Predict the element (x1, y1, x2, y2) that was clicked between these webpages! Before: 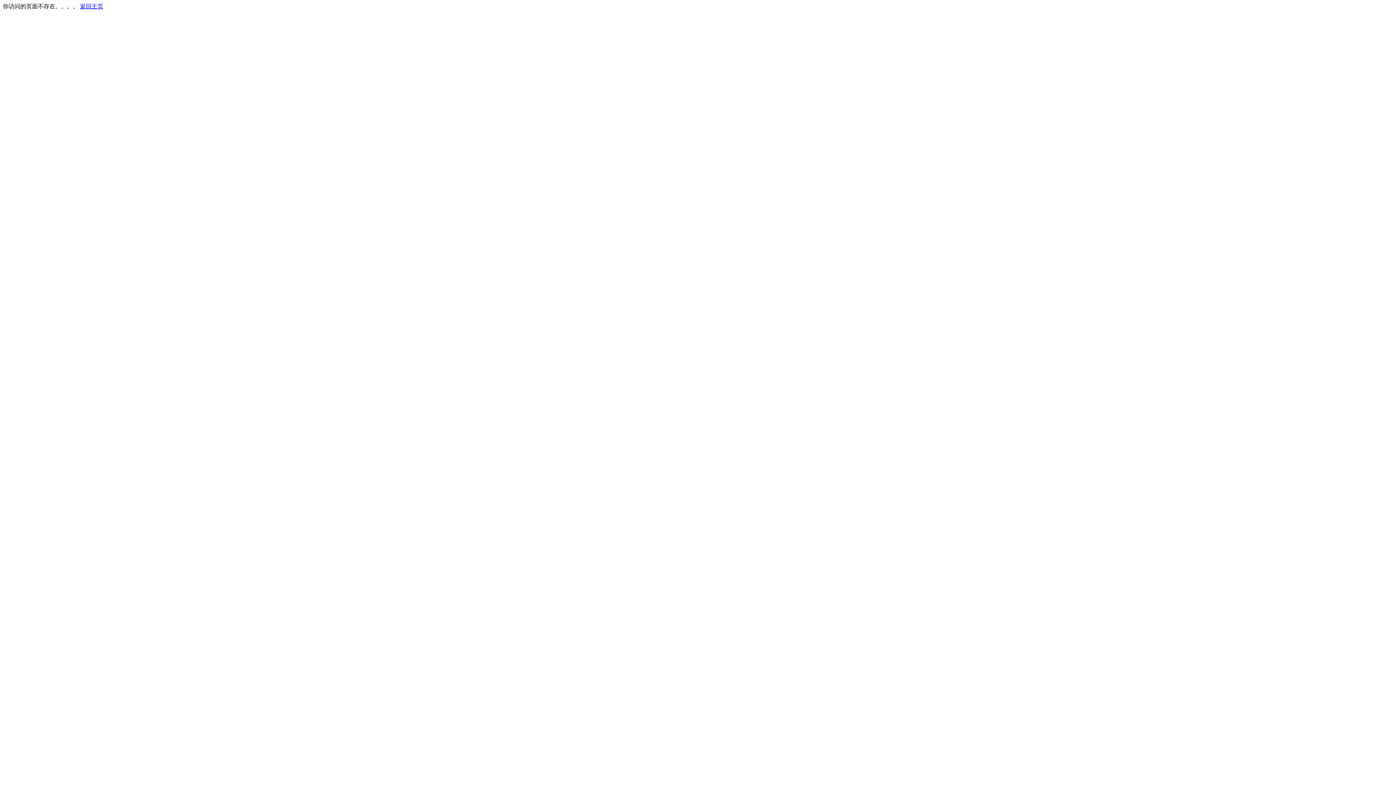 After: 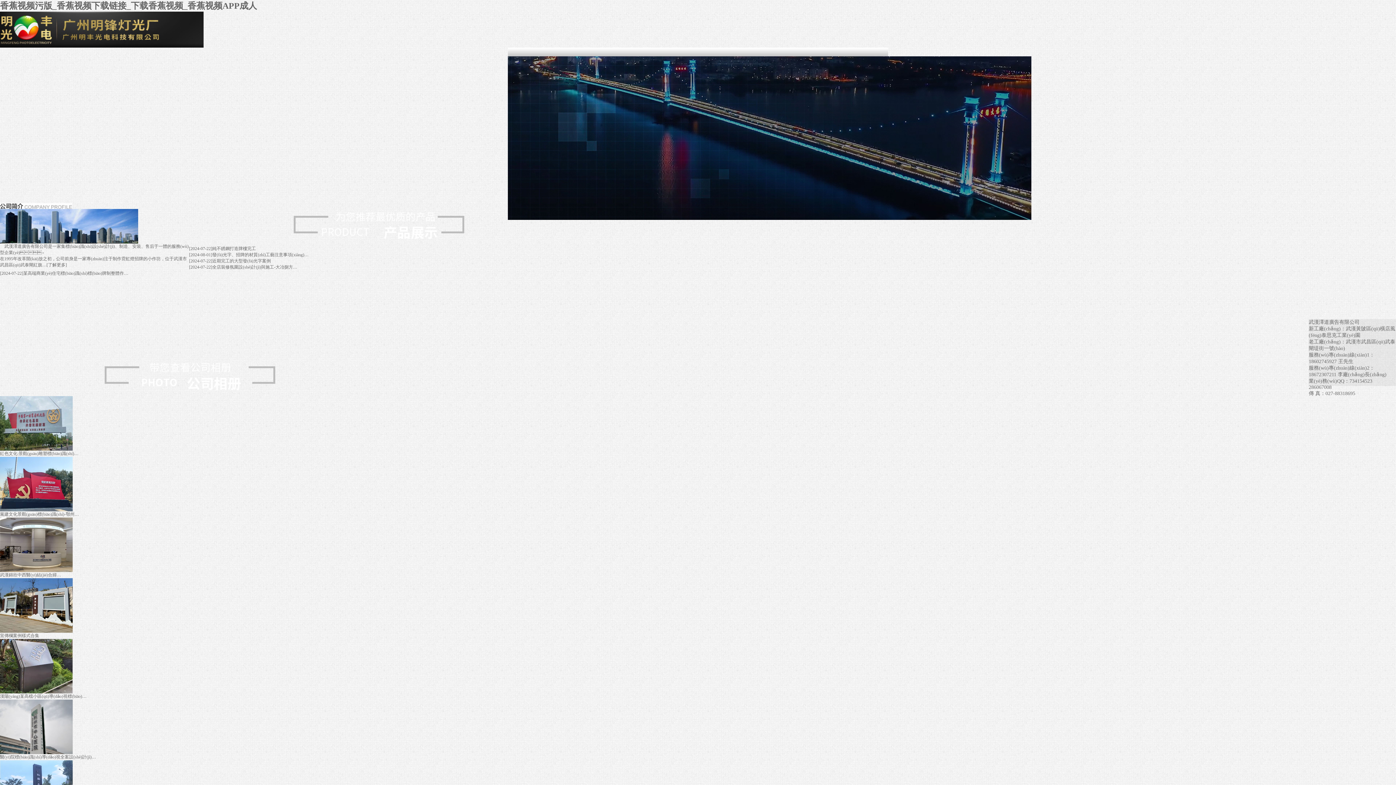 Action: label: 返回主页 bbox: (80, 3, 103, 9)